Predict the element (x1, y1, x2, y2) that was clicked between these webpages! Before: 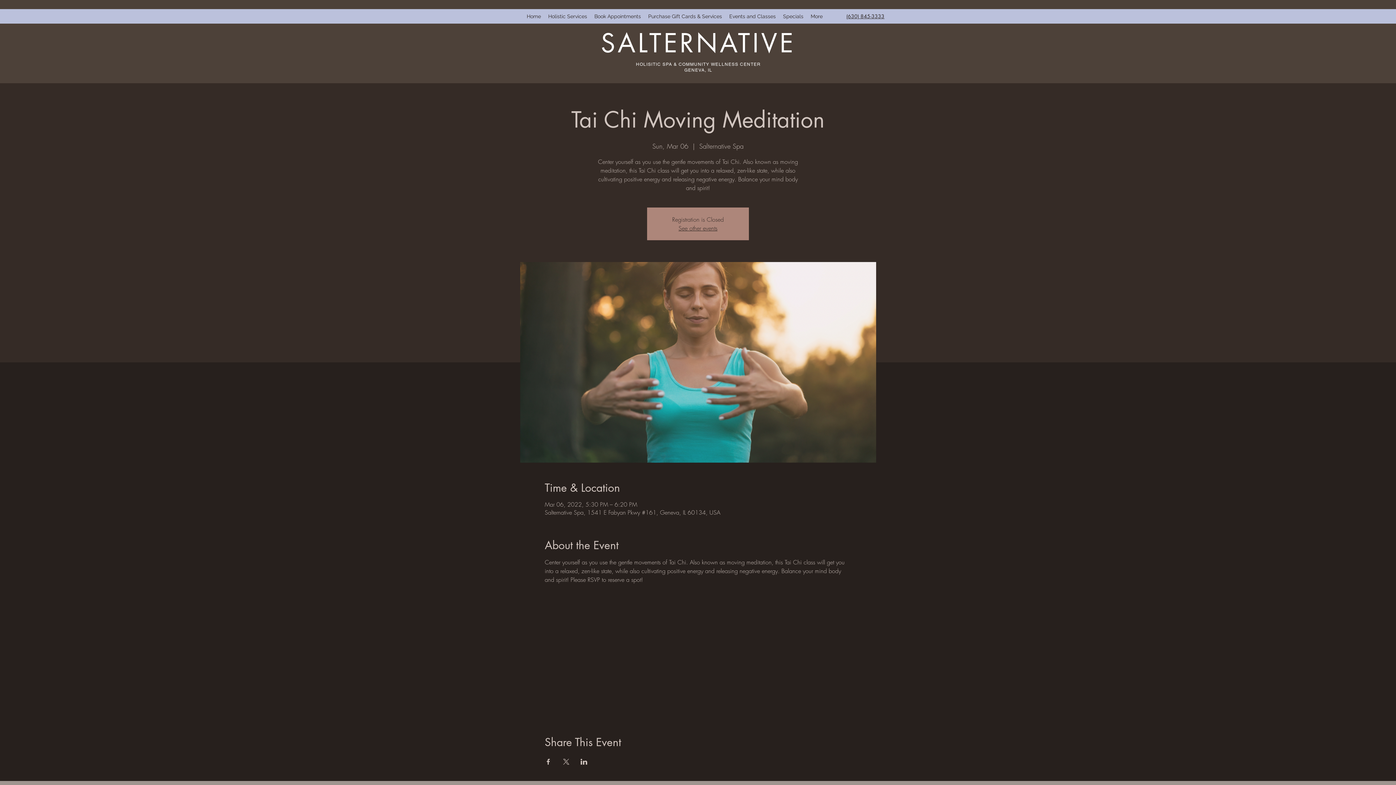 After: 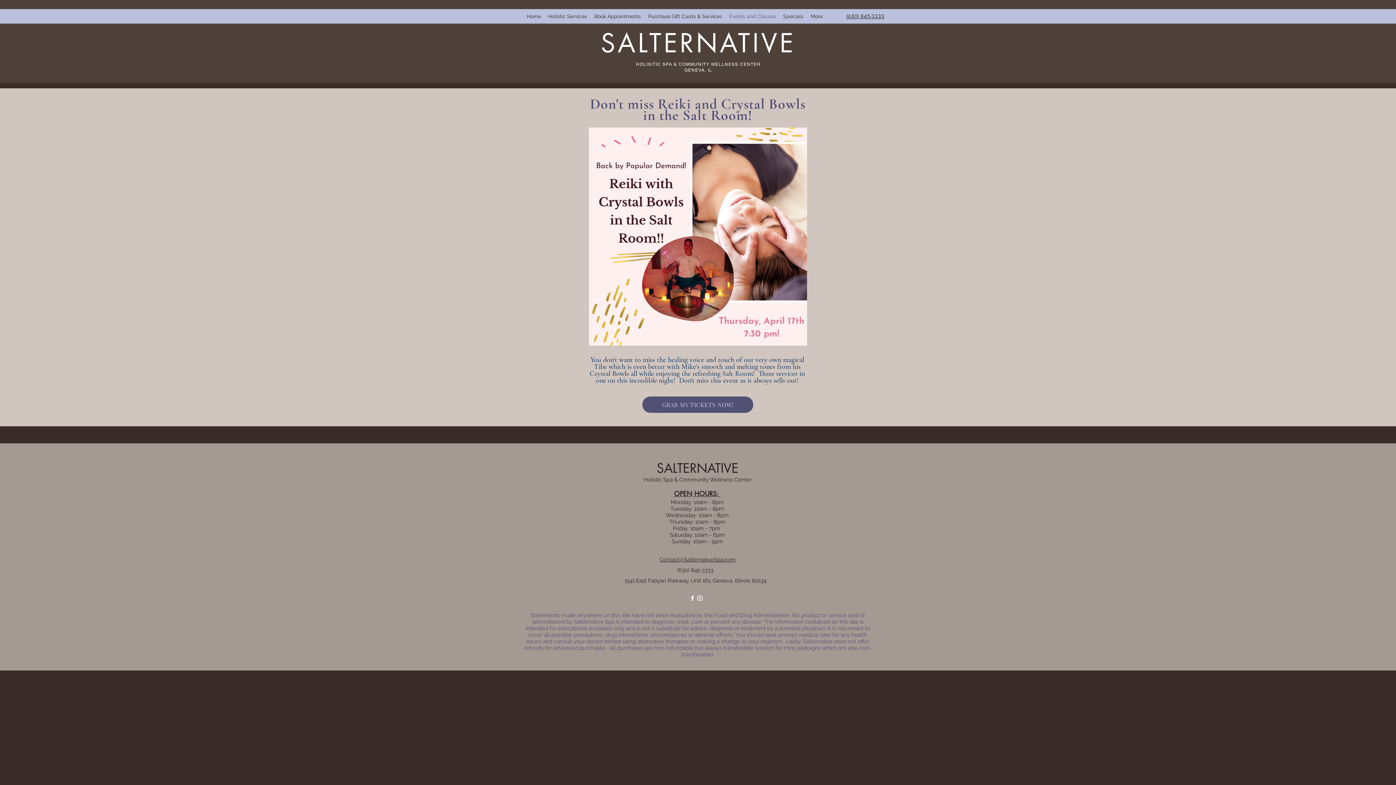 Action: label: Events and Classes bbox: (725, 10, 779, 21)